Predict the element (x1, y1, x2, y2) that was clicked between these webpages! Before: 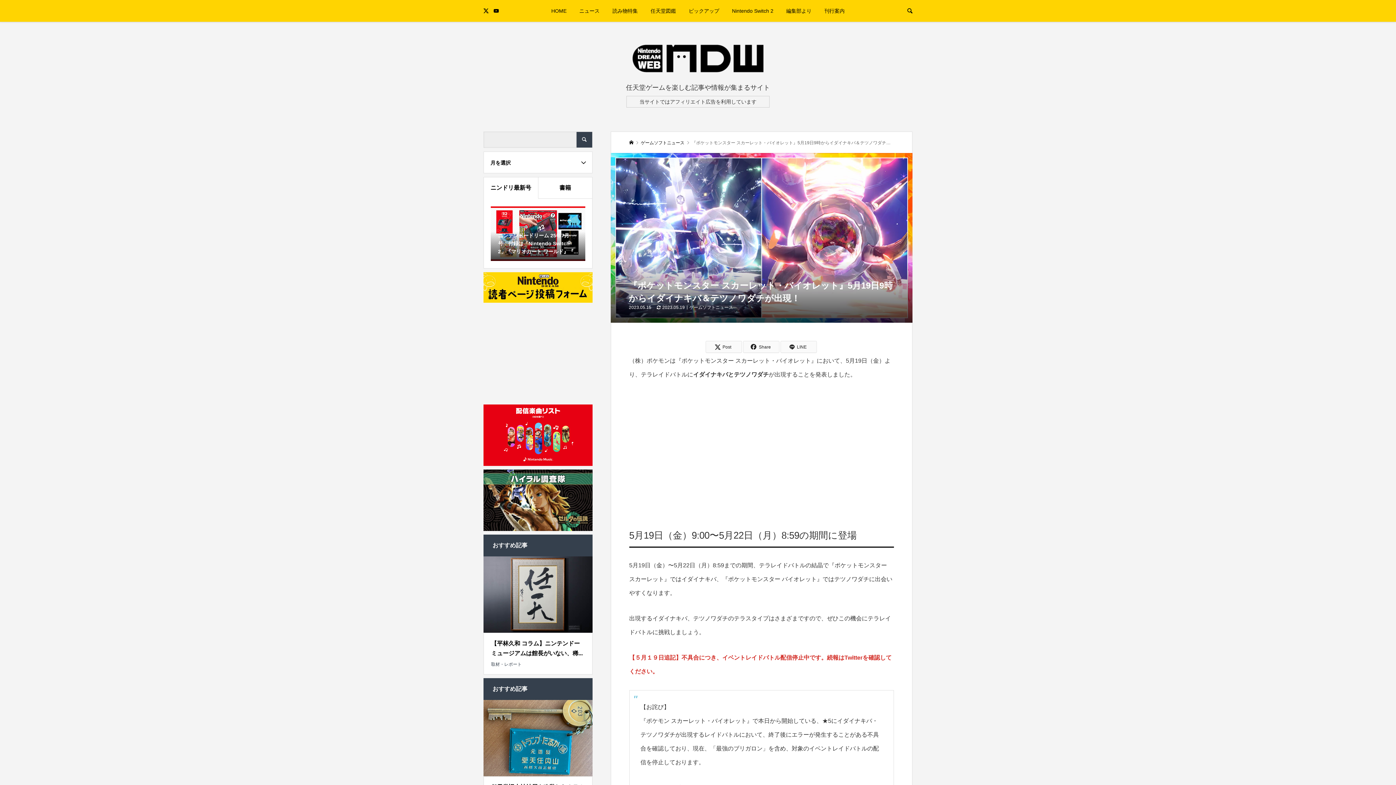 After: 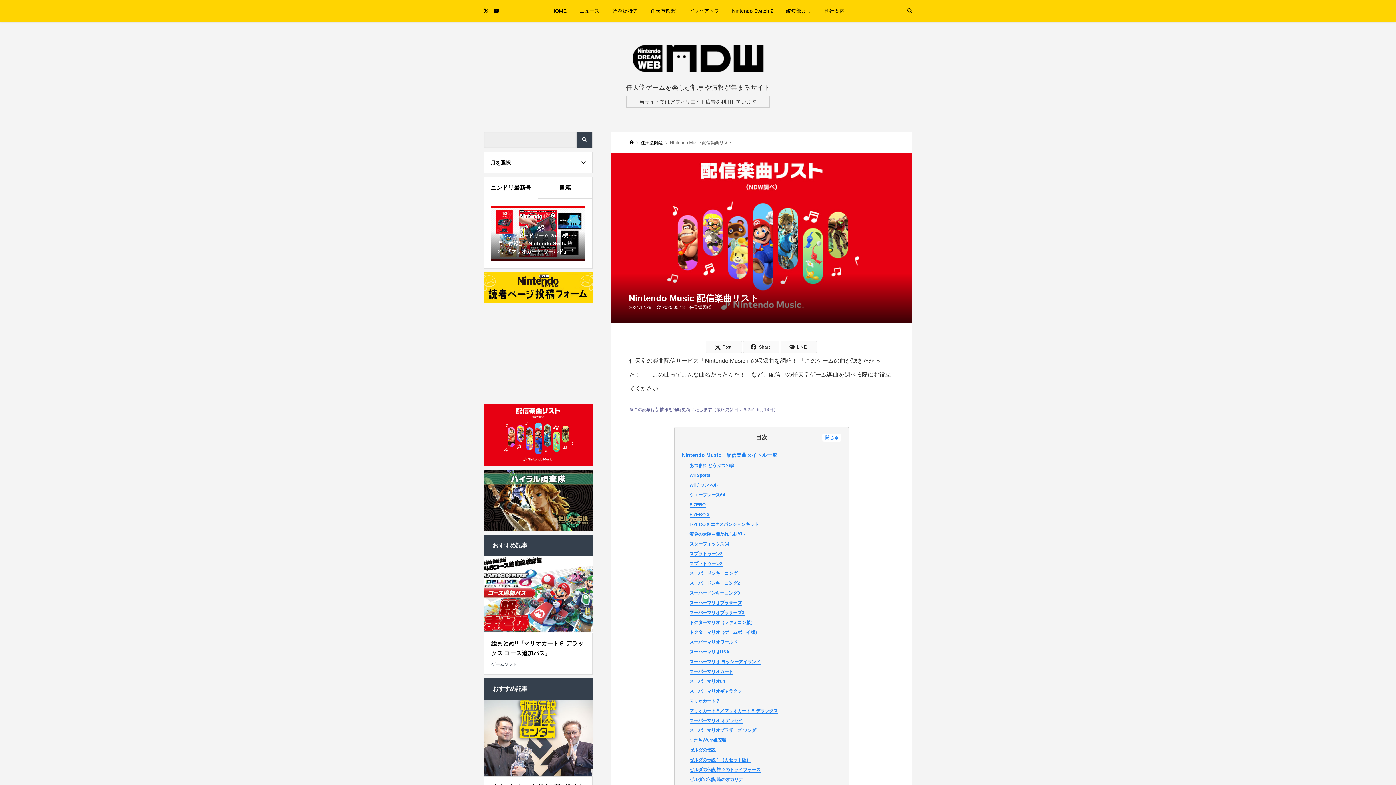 Action: bbox: (483, 404, 592, 466)